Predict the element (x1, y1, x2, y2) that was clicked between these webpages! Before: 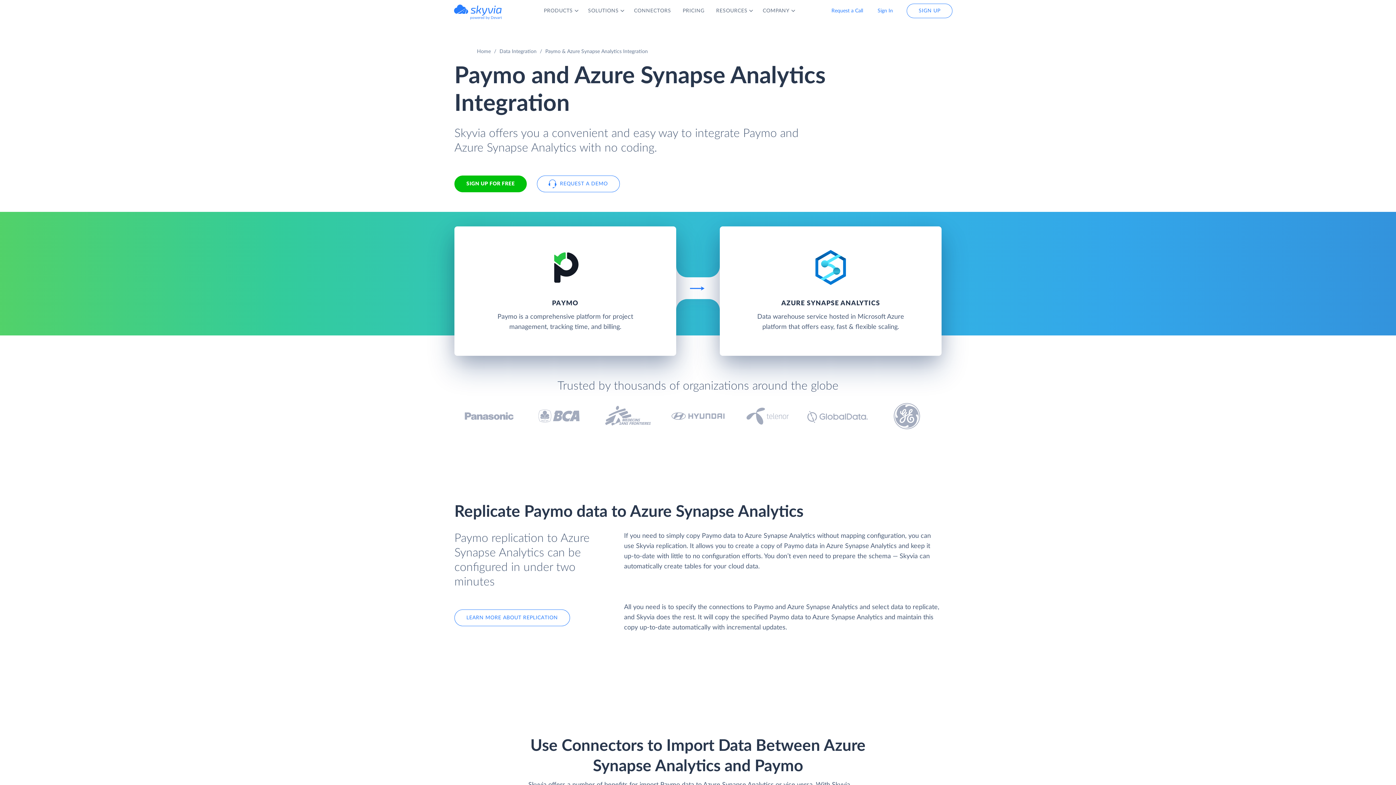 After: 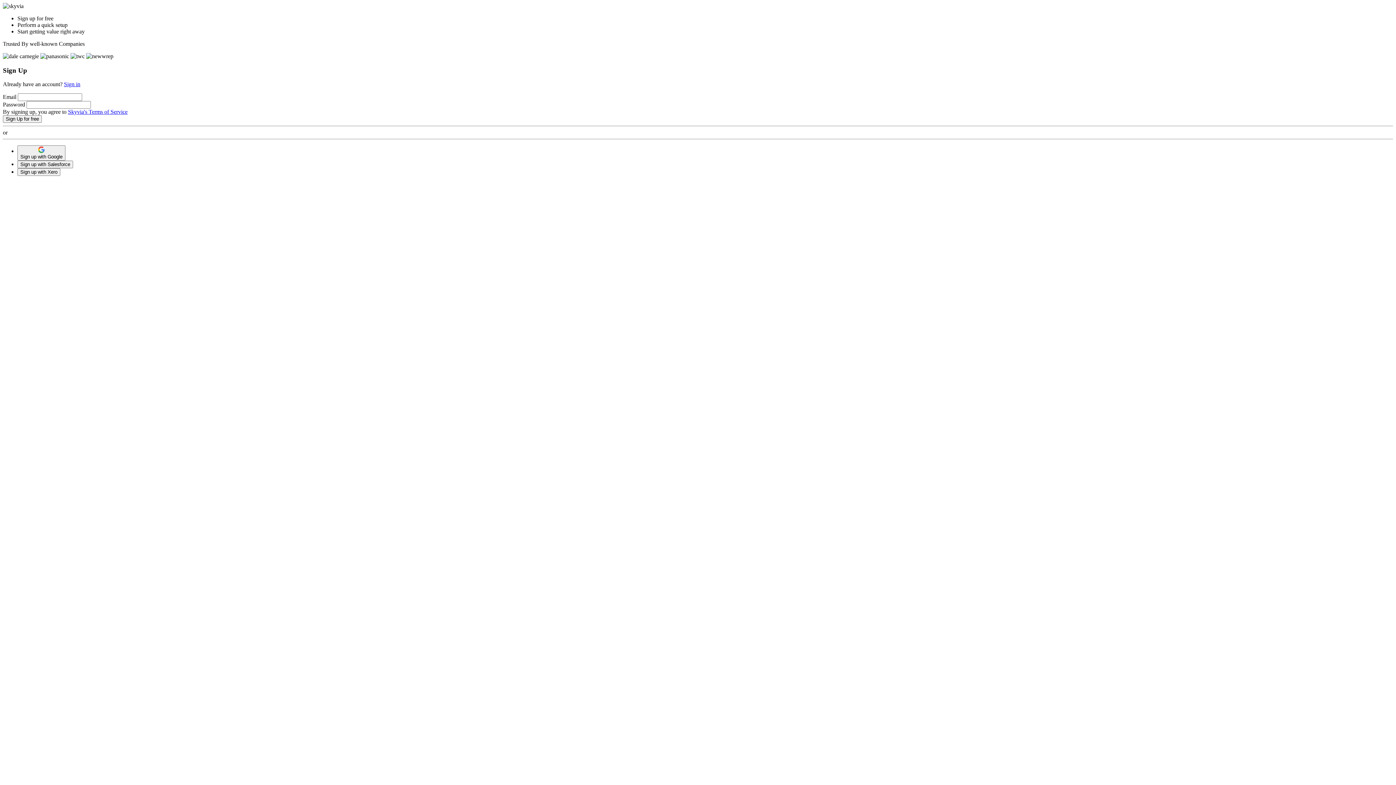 Action: label: SIGN UP bbox: (906, 3, 952, 18)